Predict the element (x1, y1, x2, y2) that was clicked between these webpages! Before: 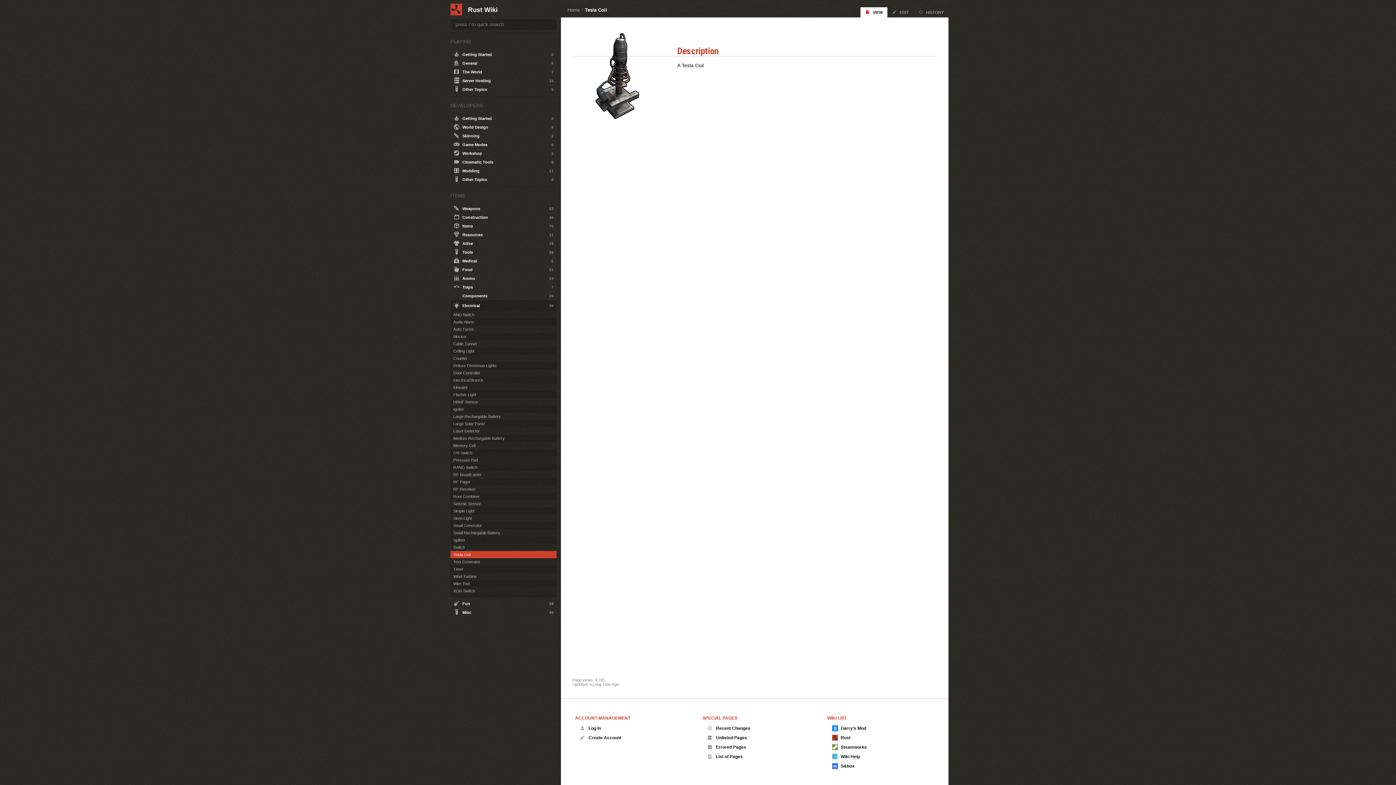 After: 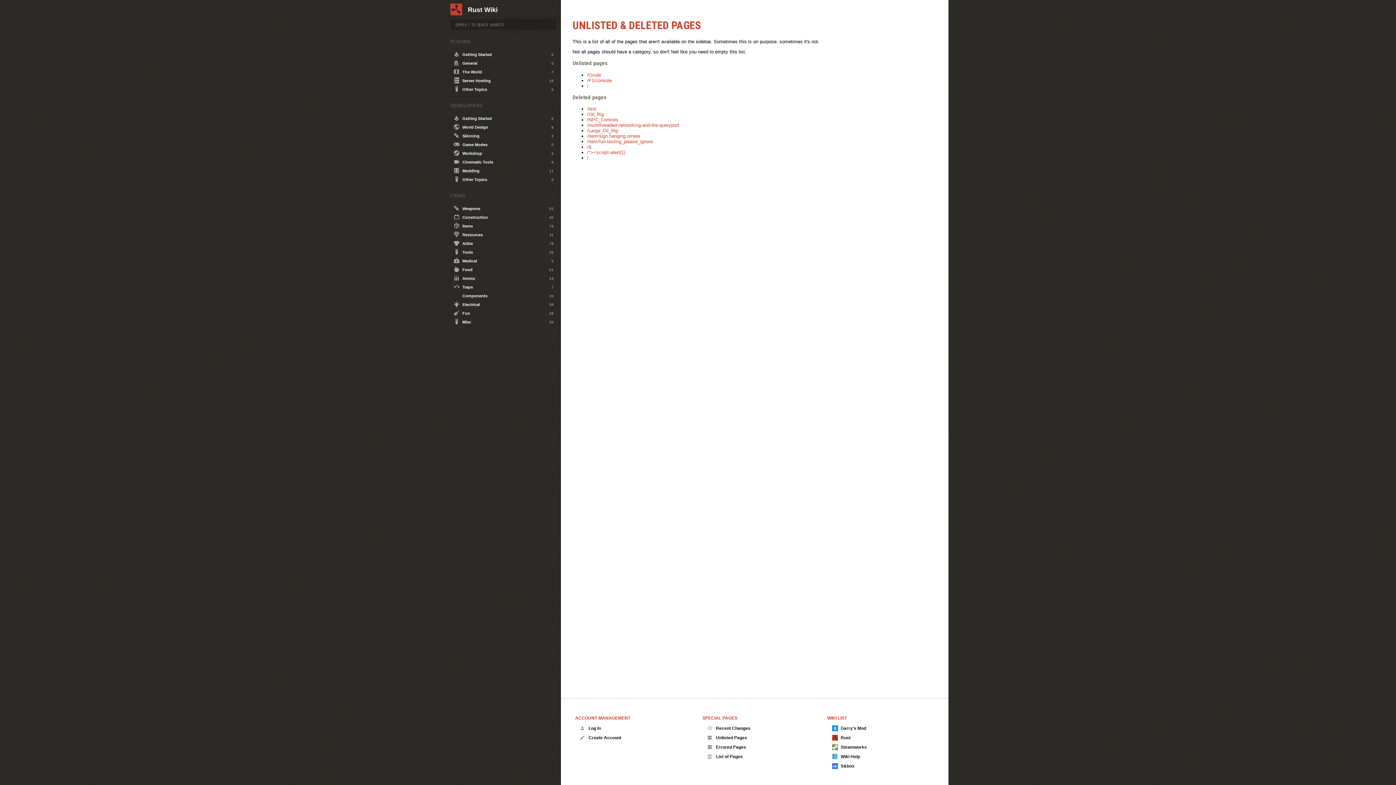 Action: bbox: (704, 733, 816, 742) label: Unlisted Pages